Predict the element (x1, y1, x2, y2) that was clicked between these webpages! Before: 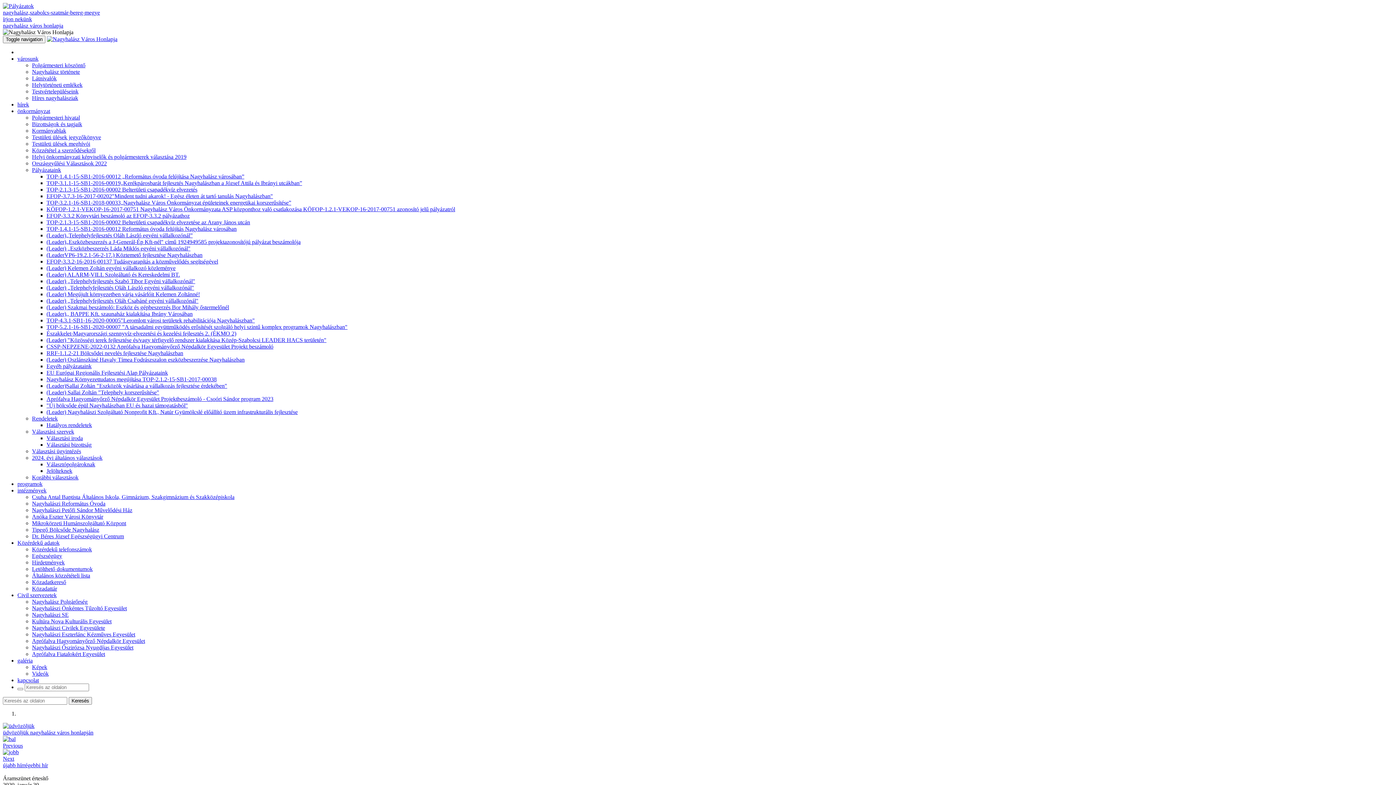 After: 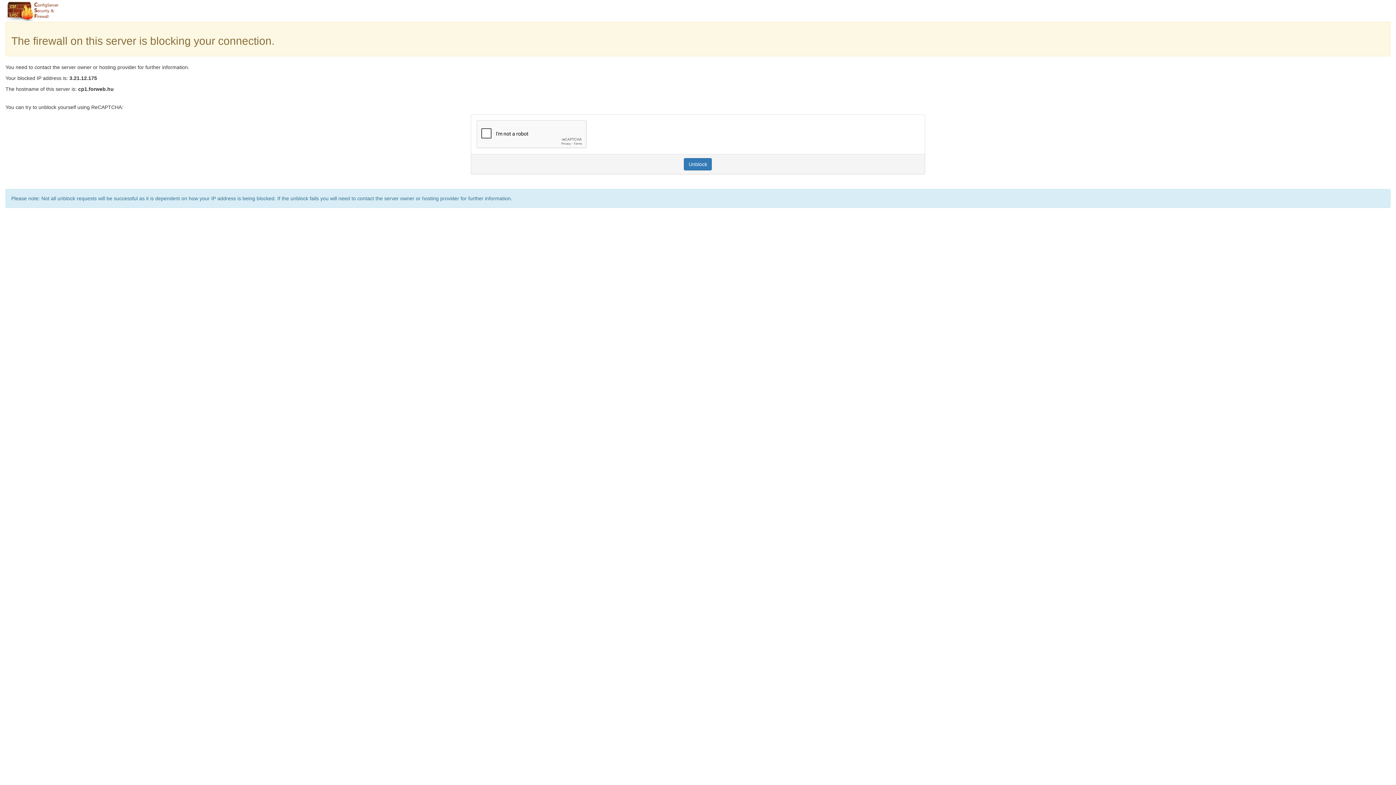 Action: label: (Leader)„Eszközbeszerzés a J-Generál-Ép Kft-nél" című 1924949585 projektazonosítójú pályázat beszámolója bbox: (46, 238, 300, 245)